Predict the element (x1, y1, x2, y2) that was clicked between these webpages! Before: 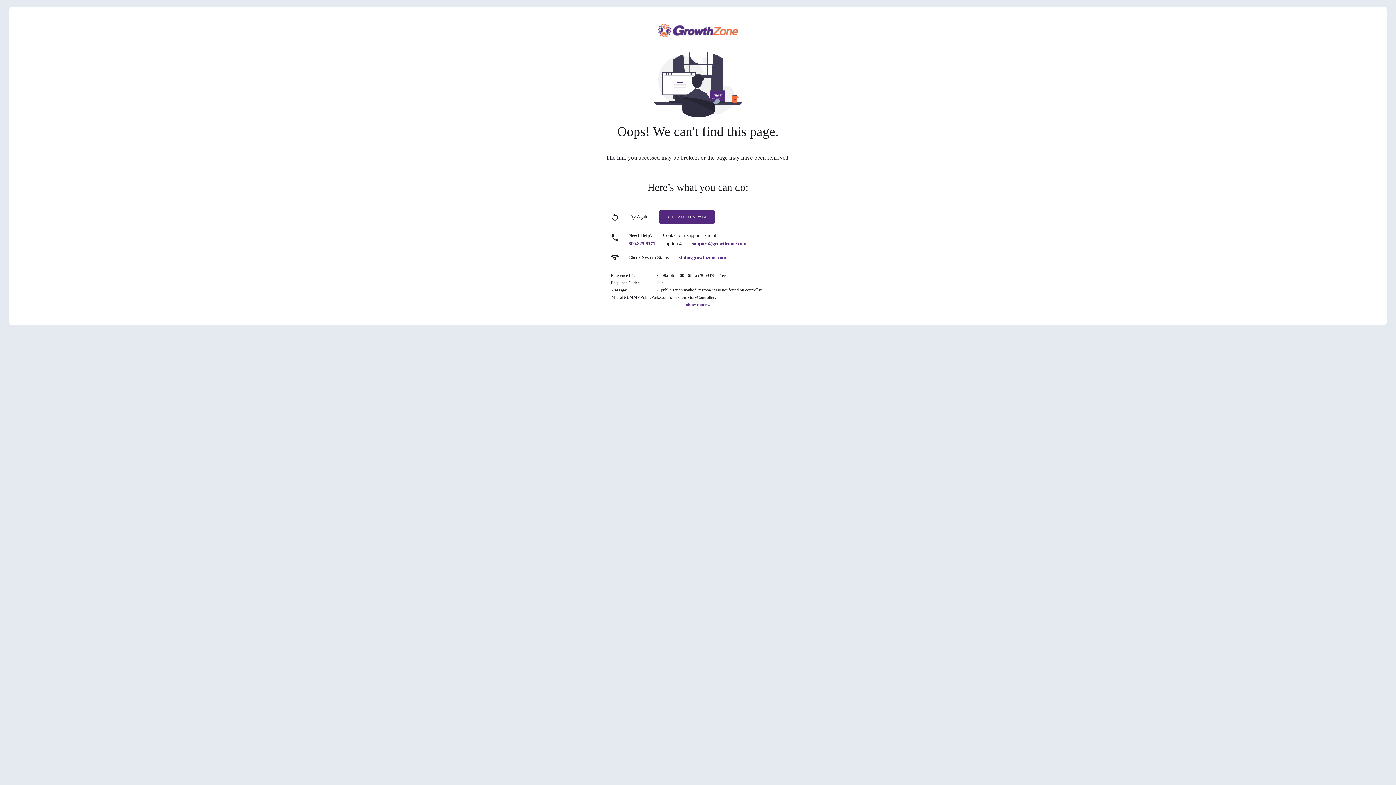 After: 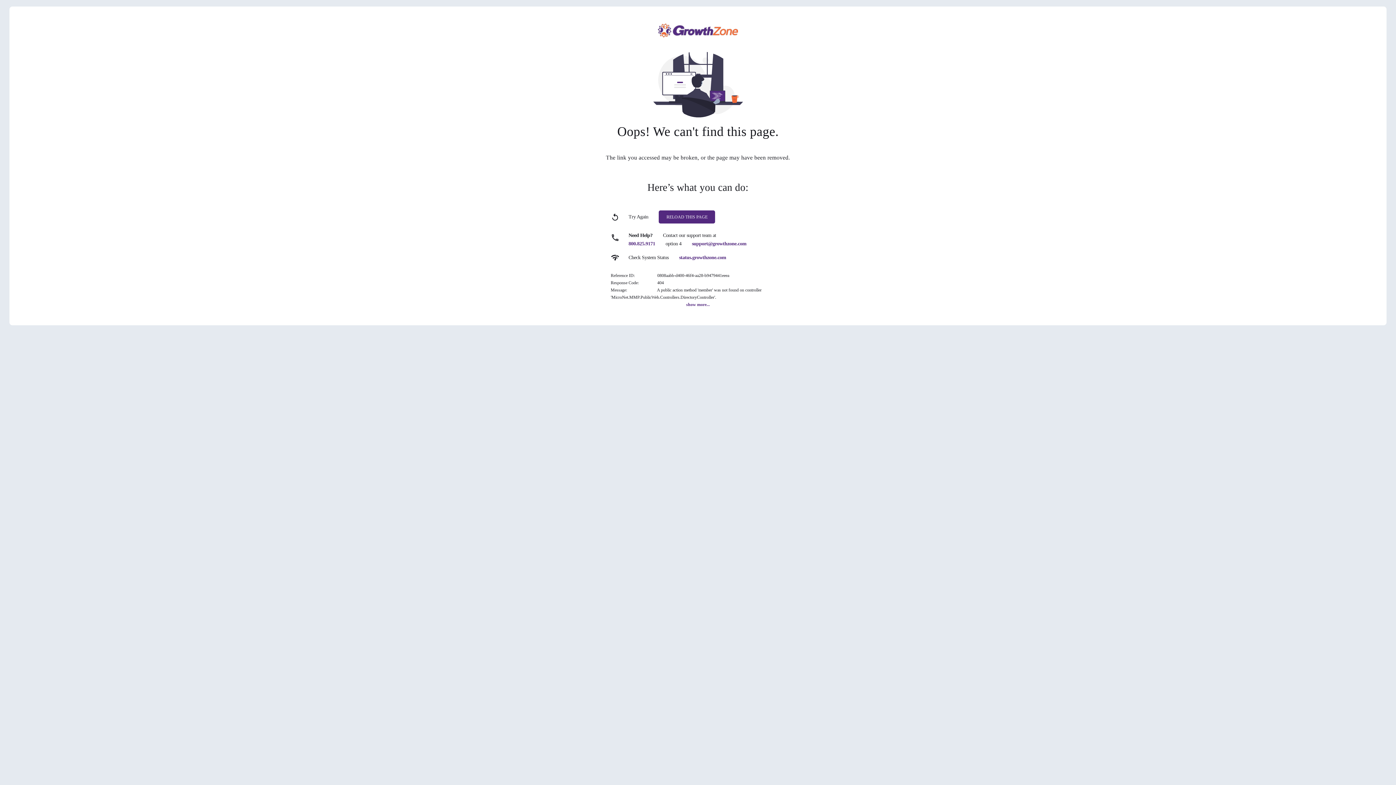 Action: bbox: (679, 254, 726, 260) label: status.growthzone.com